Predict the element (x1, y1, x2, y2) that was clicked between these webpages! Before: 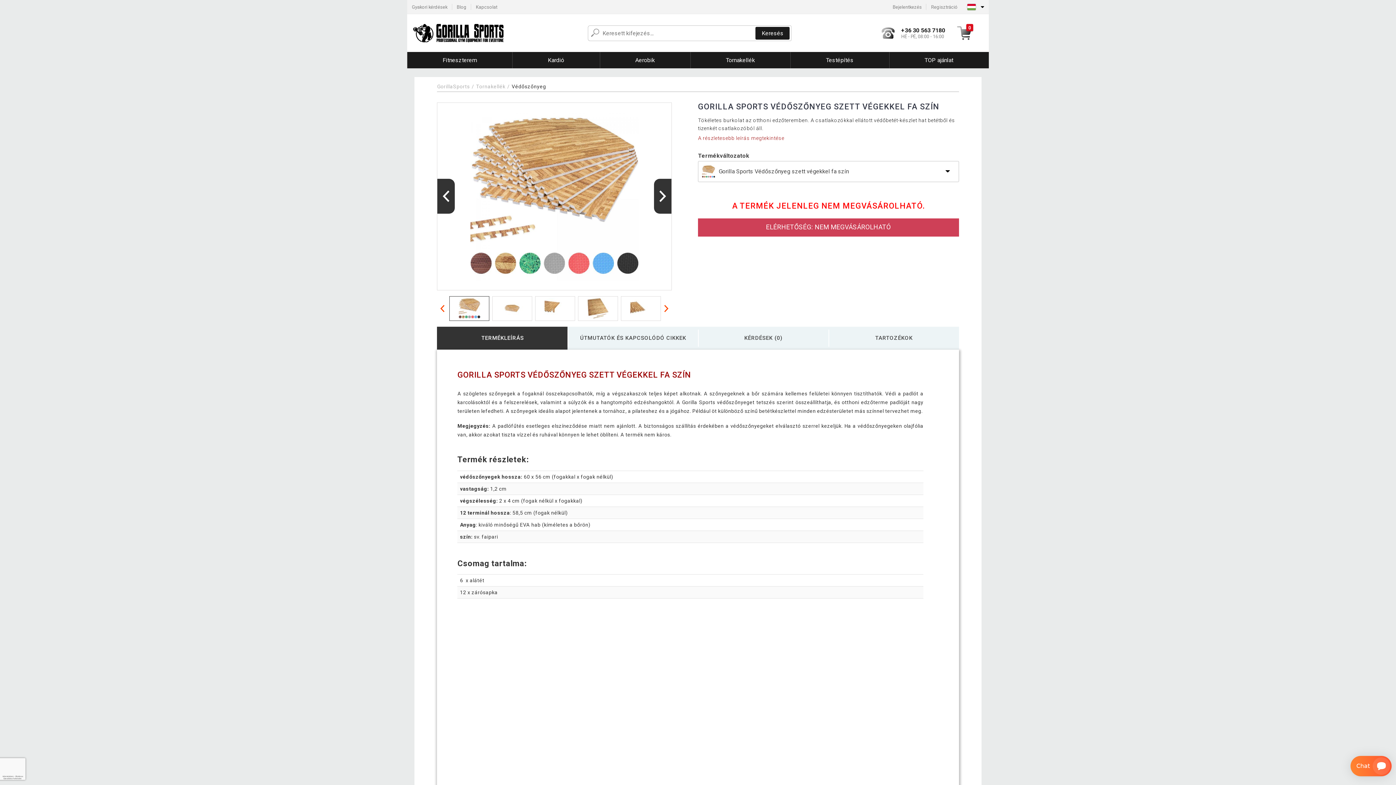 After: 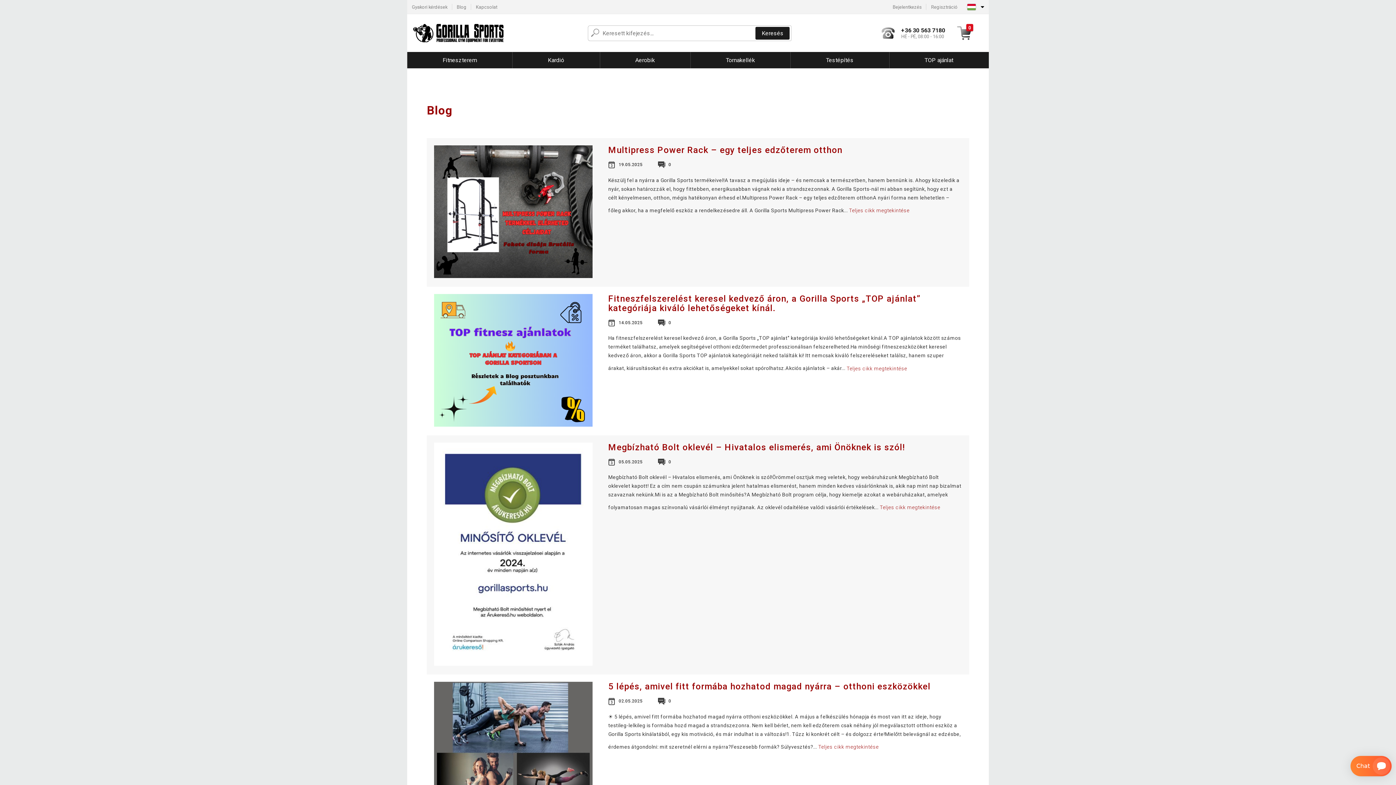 Action: label: Blog bbox: (452, 0, 471, 13)